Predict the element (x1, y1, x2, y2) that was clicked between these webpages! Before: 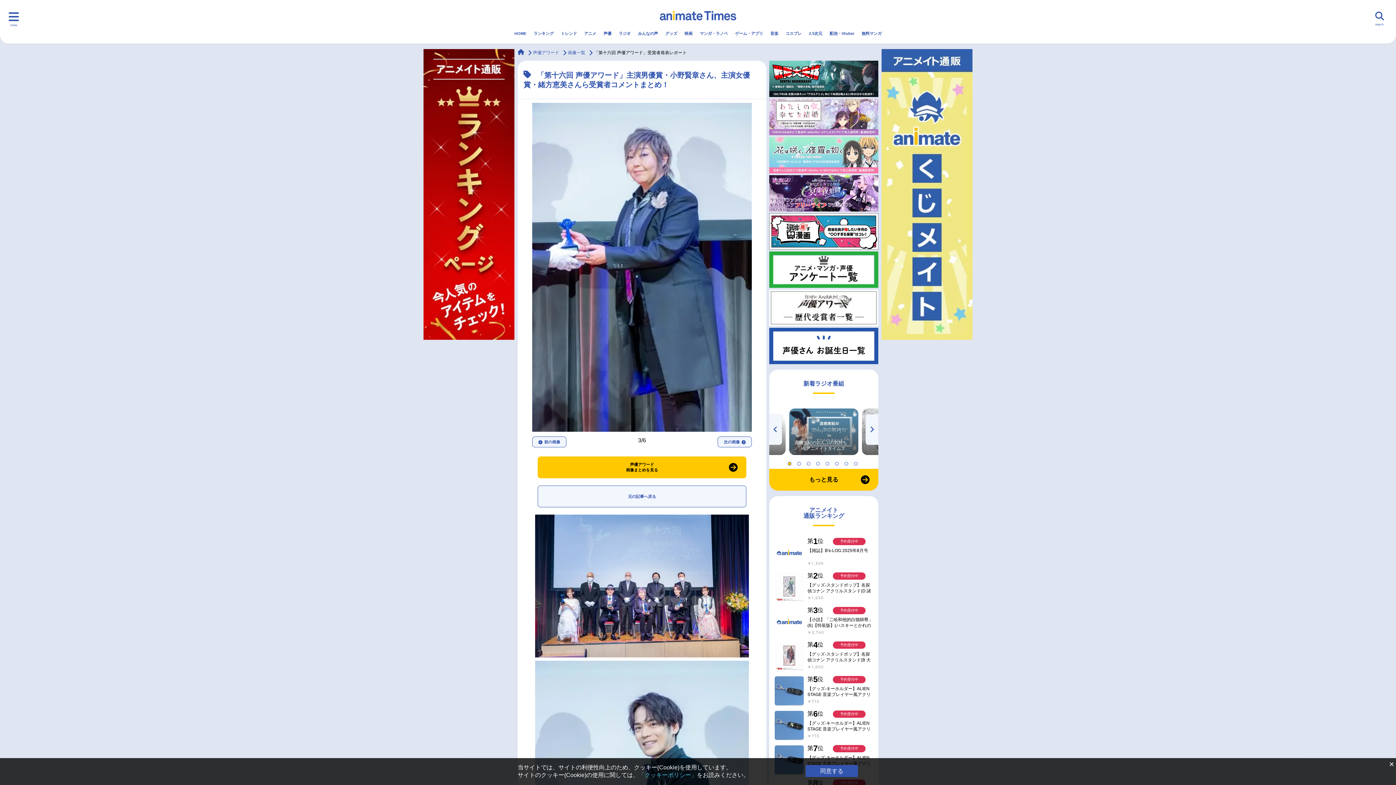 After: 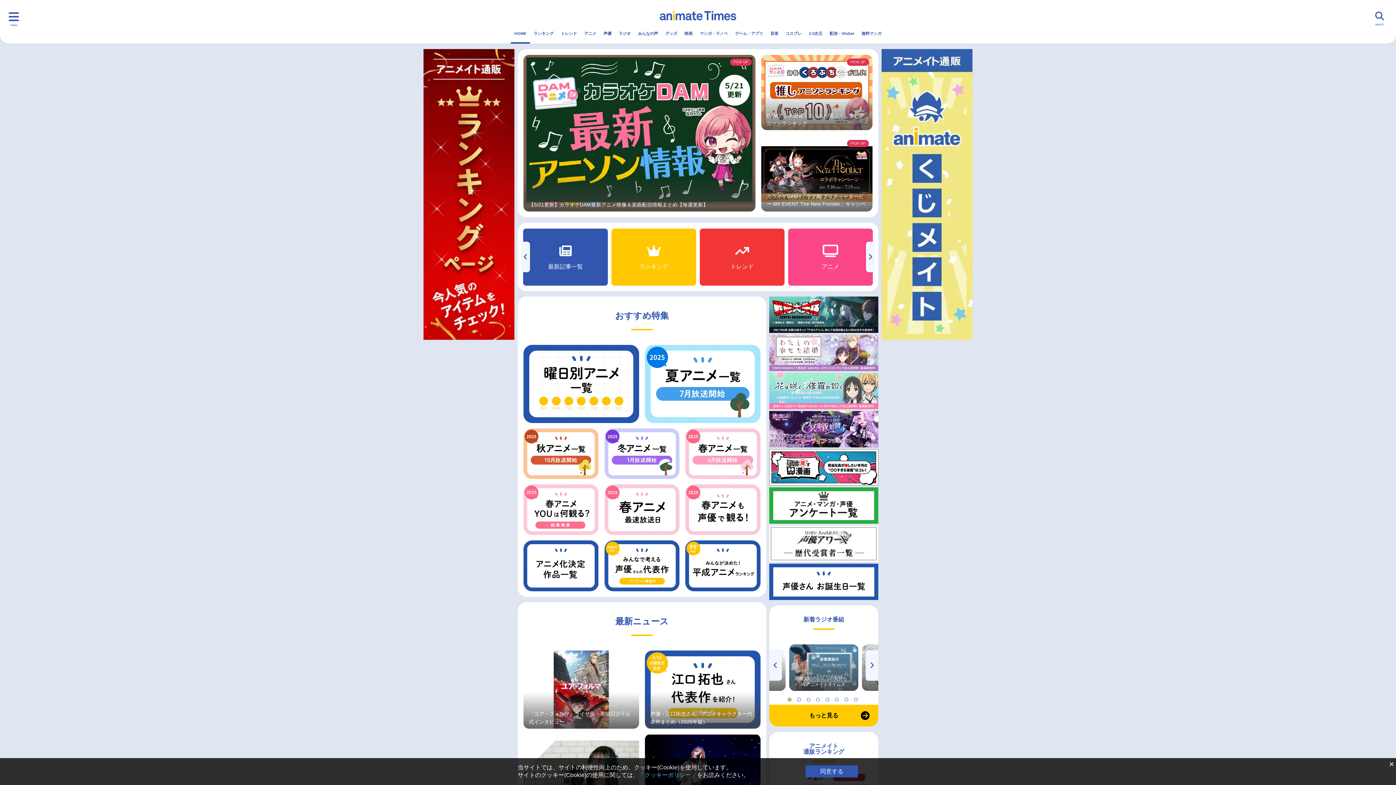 Action: label: HOME bbox: (510, 24, 530, 42)